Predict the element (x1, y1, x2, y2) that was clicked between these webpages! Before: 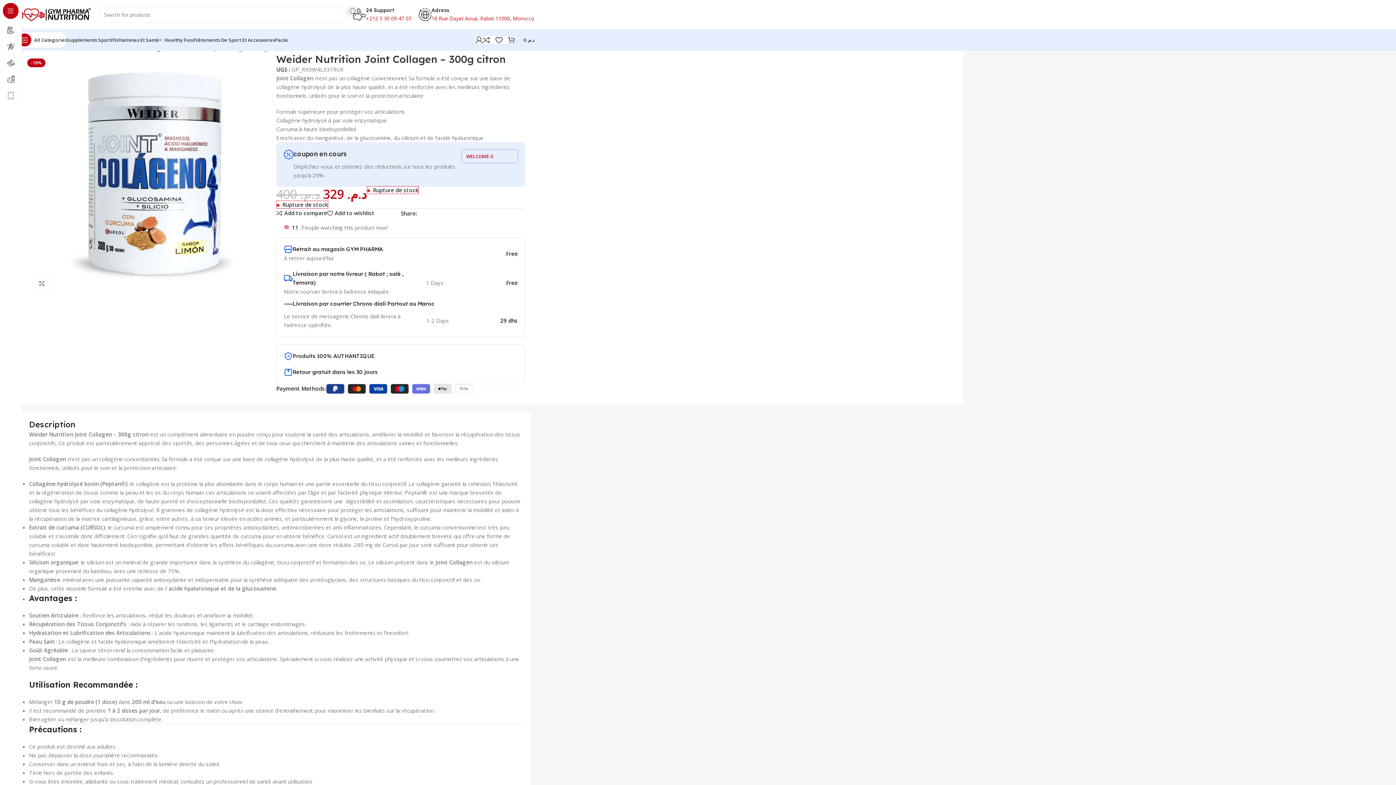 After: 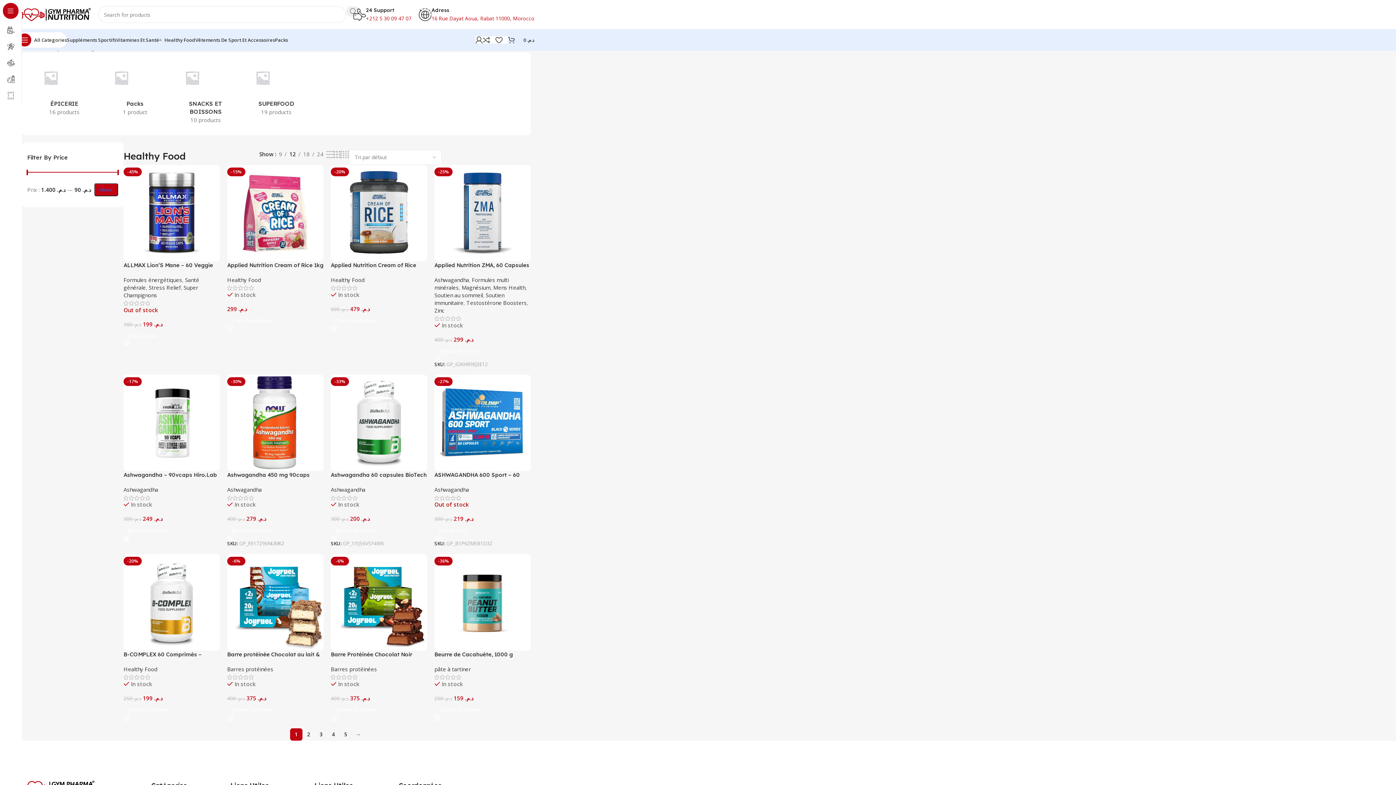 Action: label: Healthy Food bbox: (159, 32, 195, 47)